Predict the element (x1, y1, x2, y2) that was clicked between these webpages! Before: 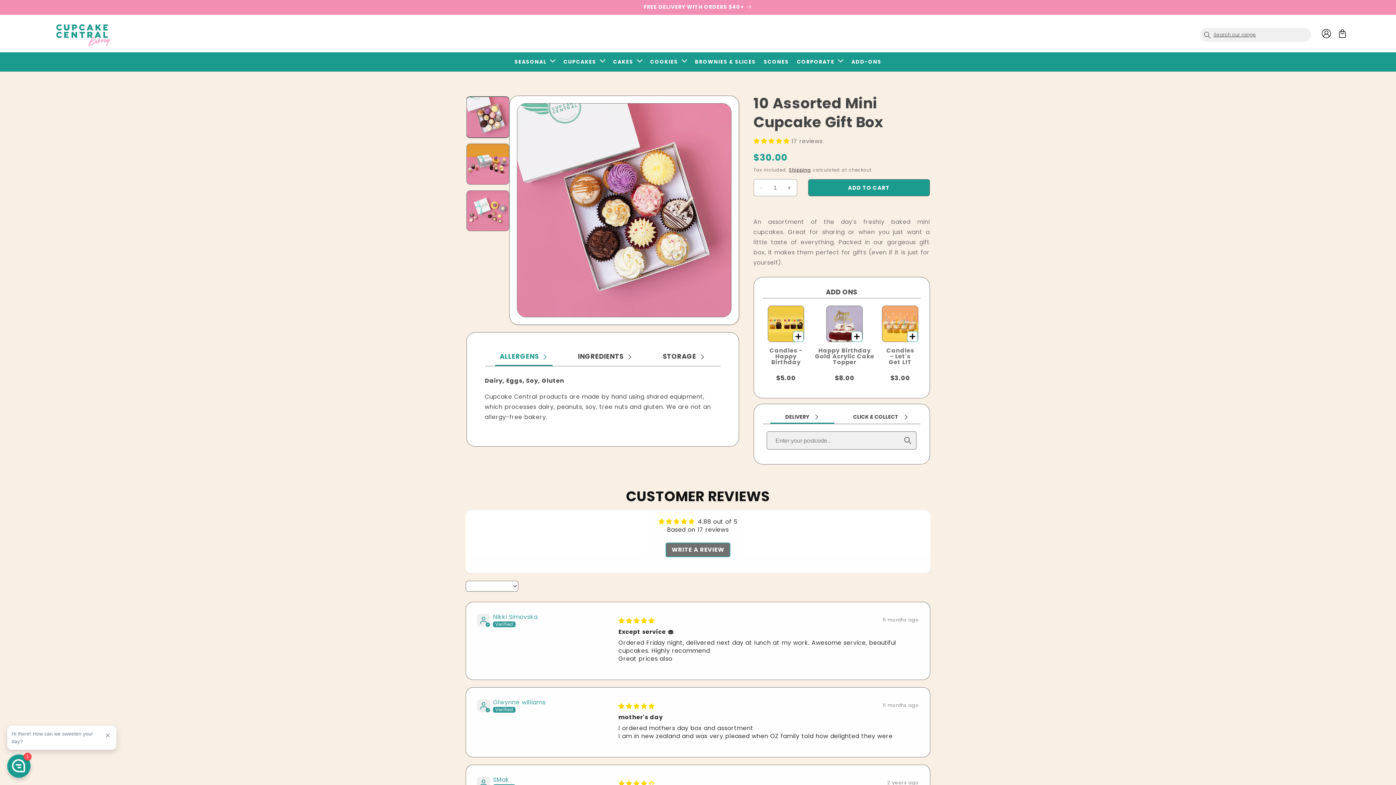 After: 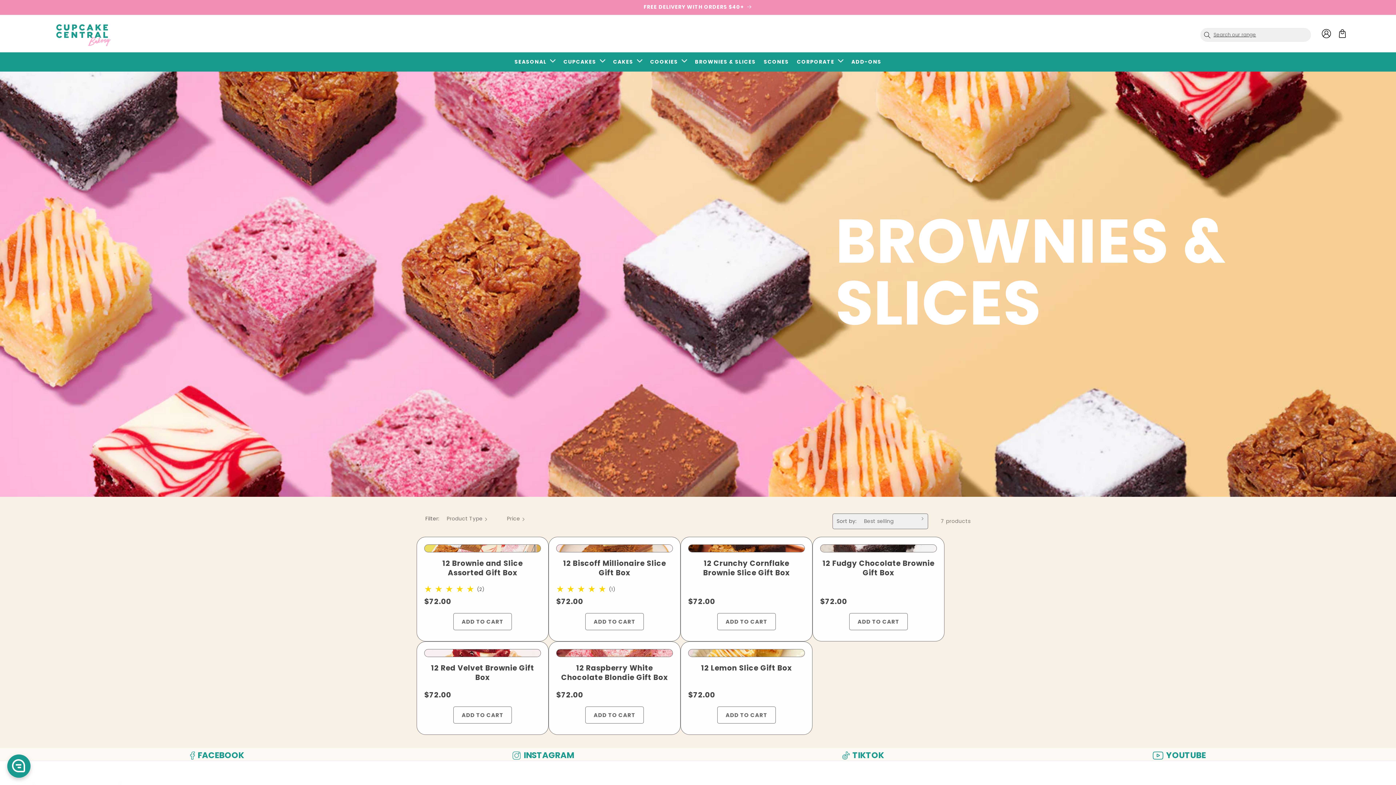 Action: bbox: (691, 52, 760, 71) label: BROWNIES & SLICES